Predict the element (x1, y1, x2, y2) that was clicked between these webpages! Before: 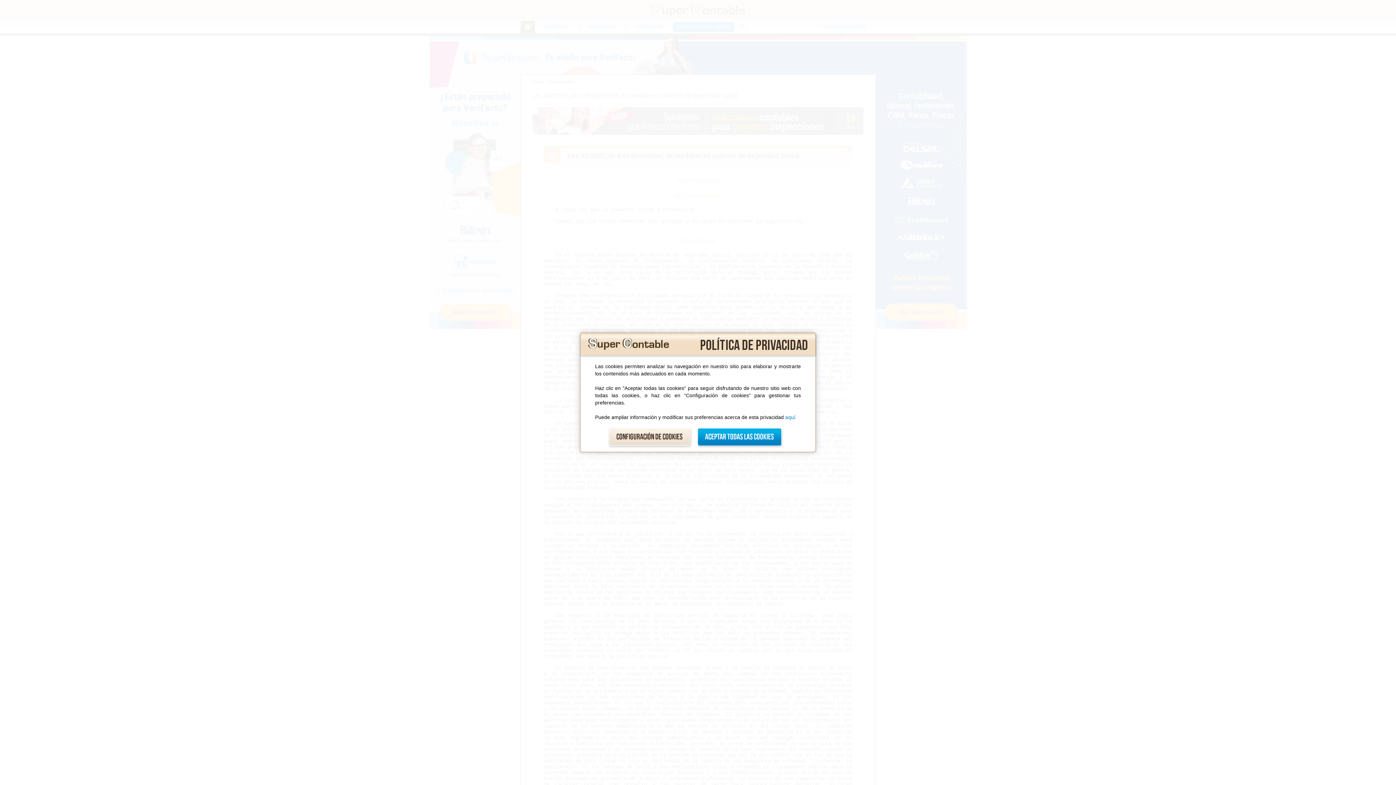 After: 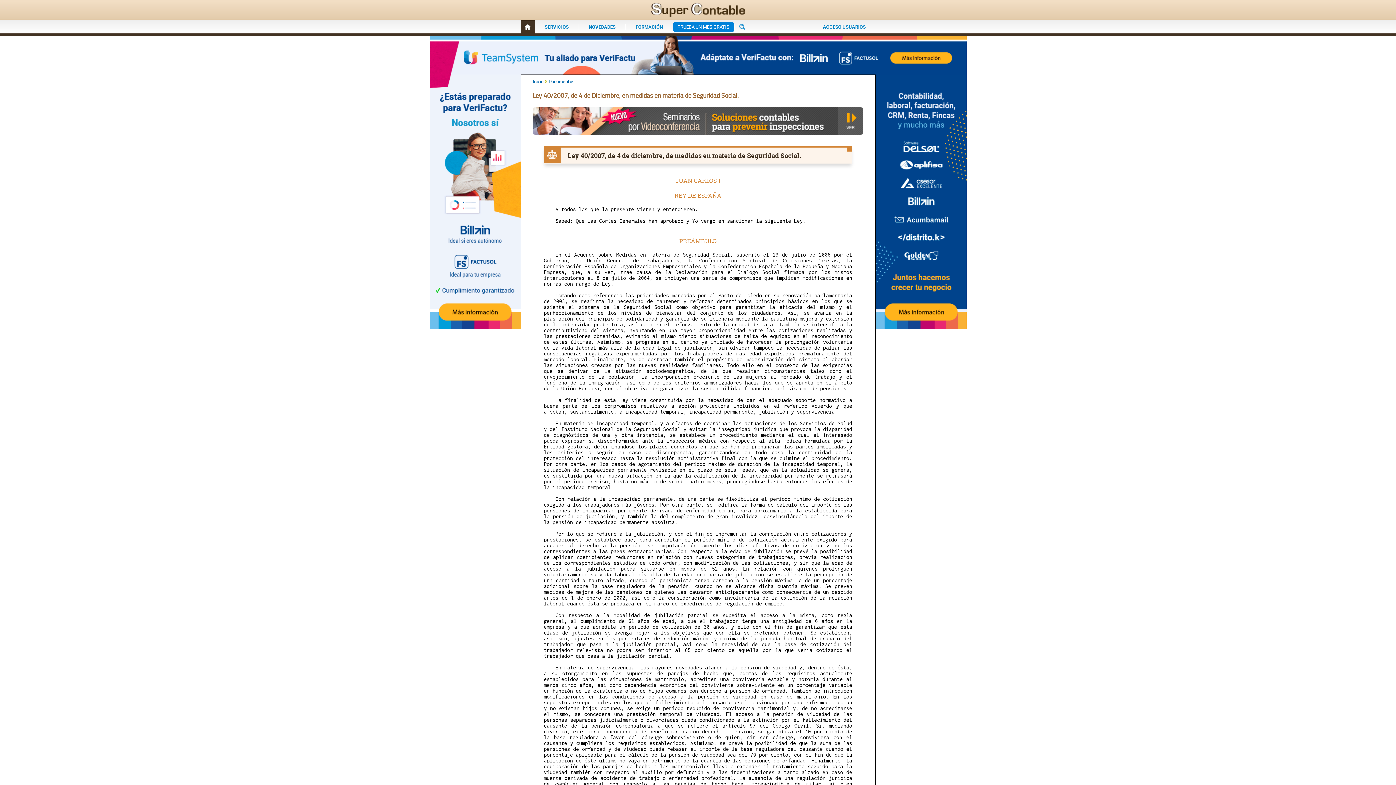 Action: bbox: (697, 428, 781, 446) label: Aceptar todas las cookies